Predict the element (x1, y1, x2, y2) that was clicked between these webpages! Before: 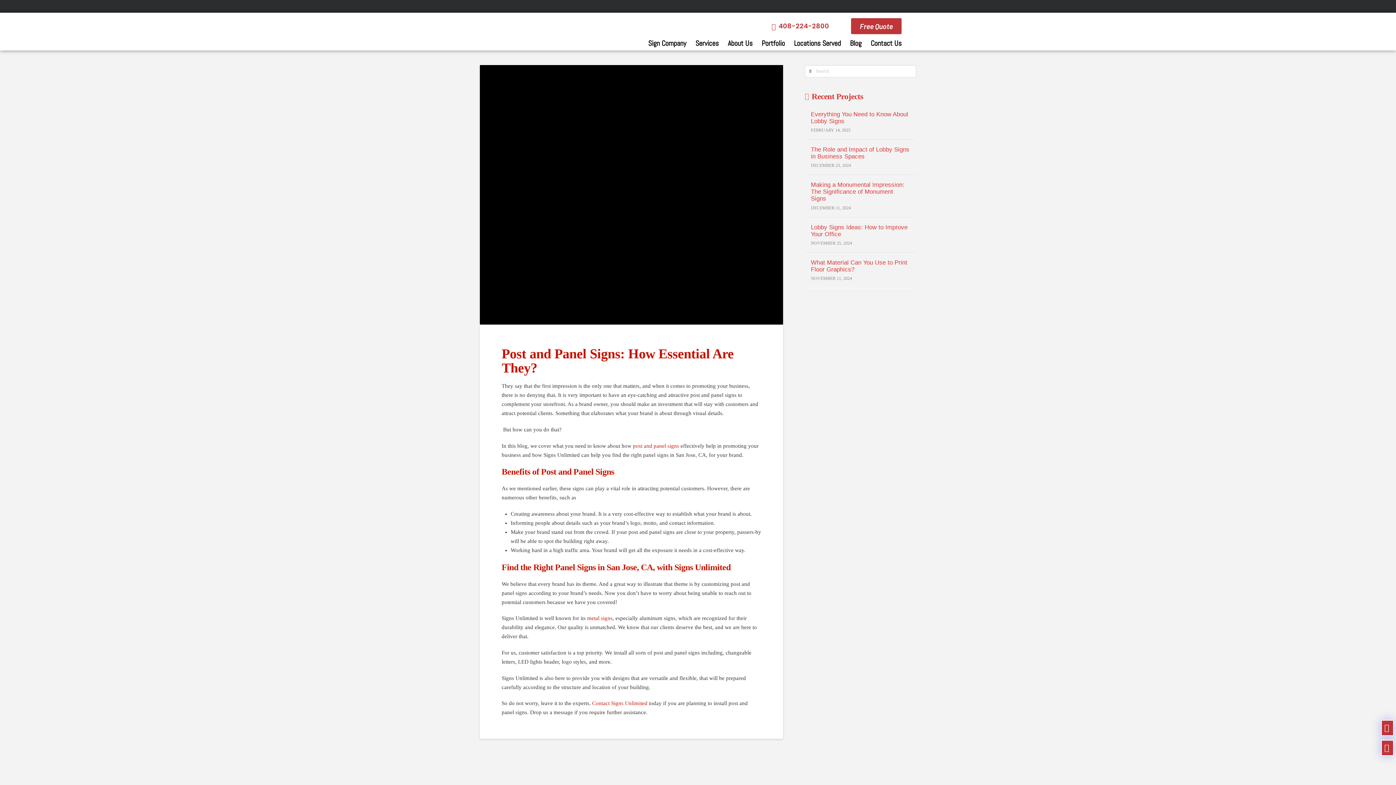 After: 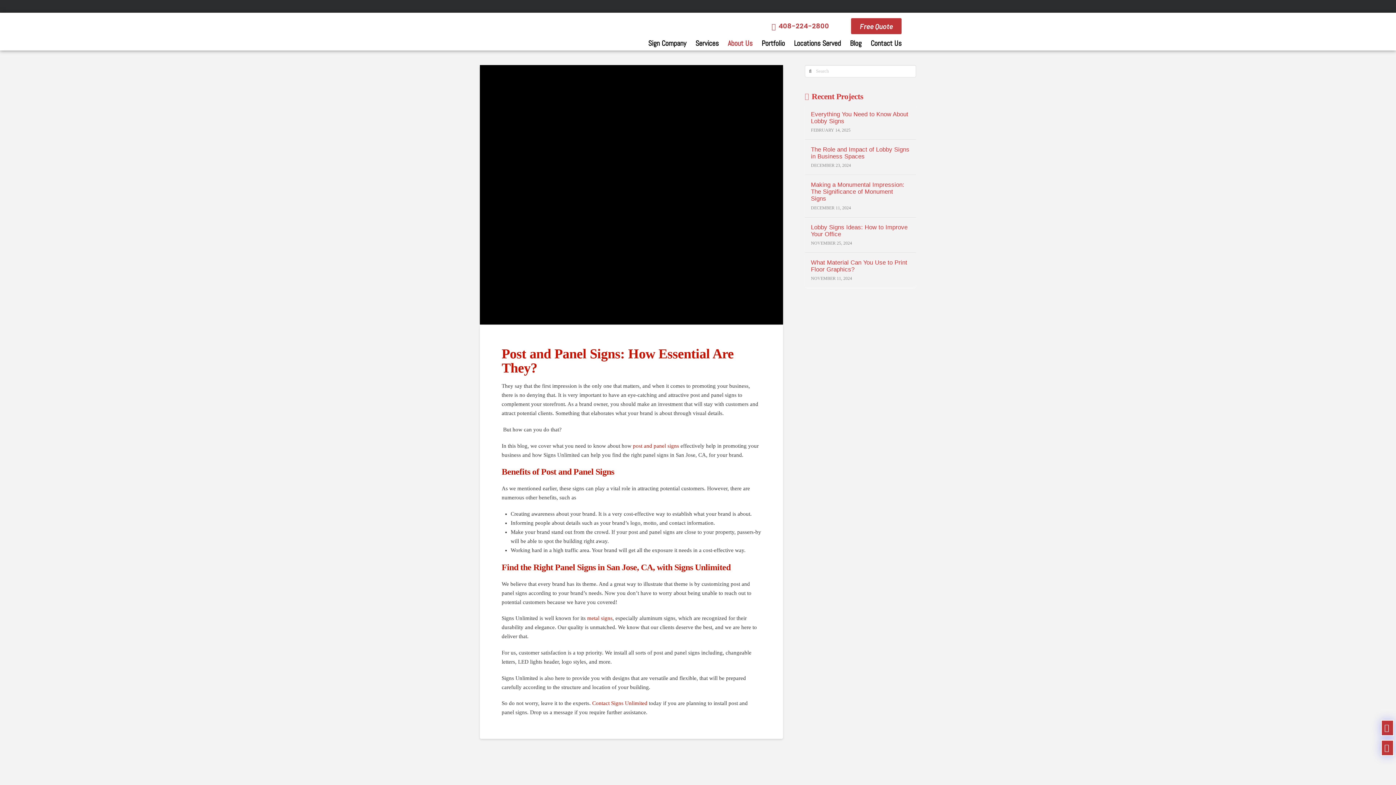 Action: label: About Us bbox: (727, 39, 752, 46)